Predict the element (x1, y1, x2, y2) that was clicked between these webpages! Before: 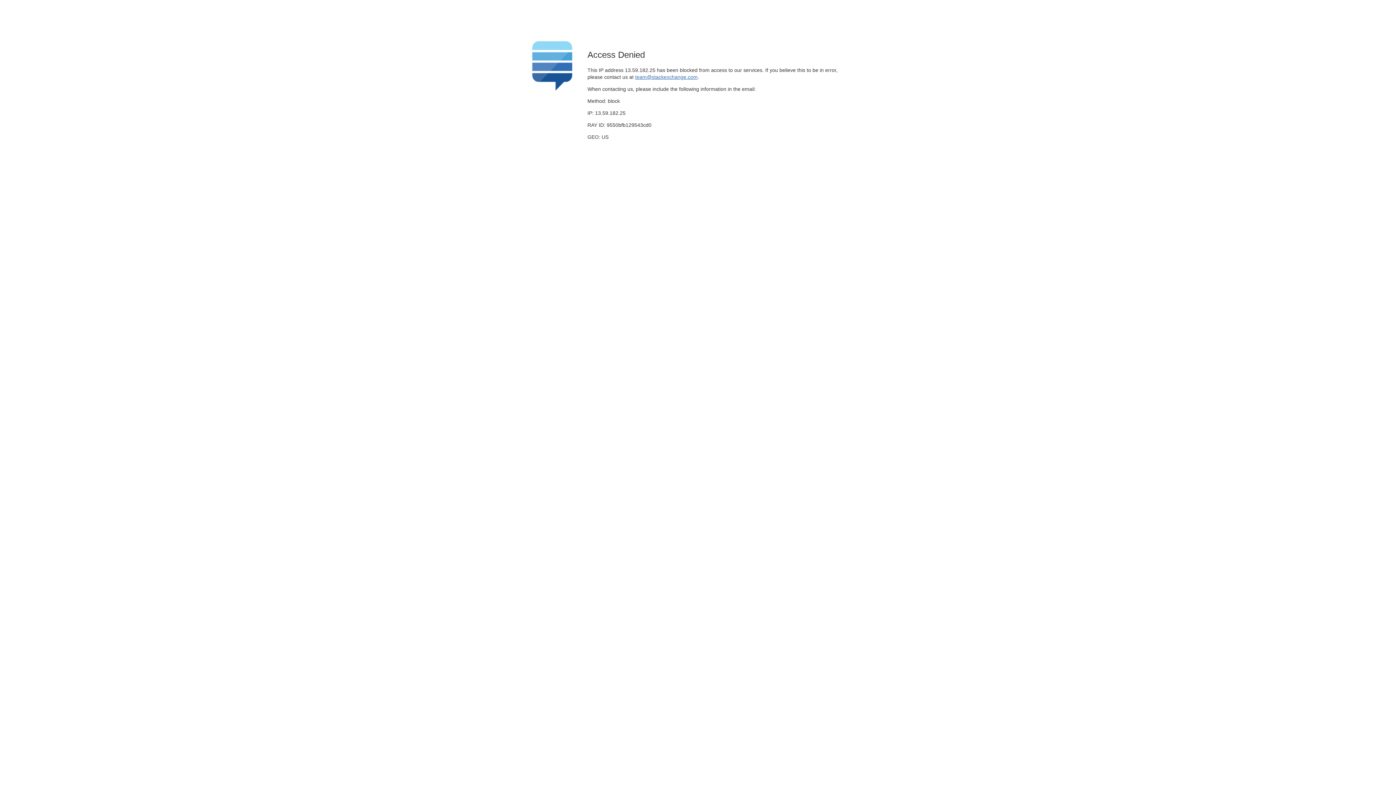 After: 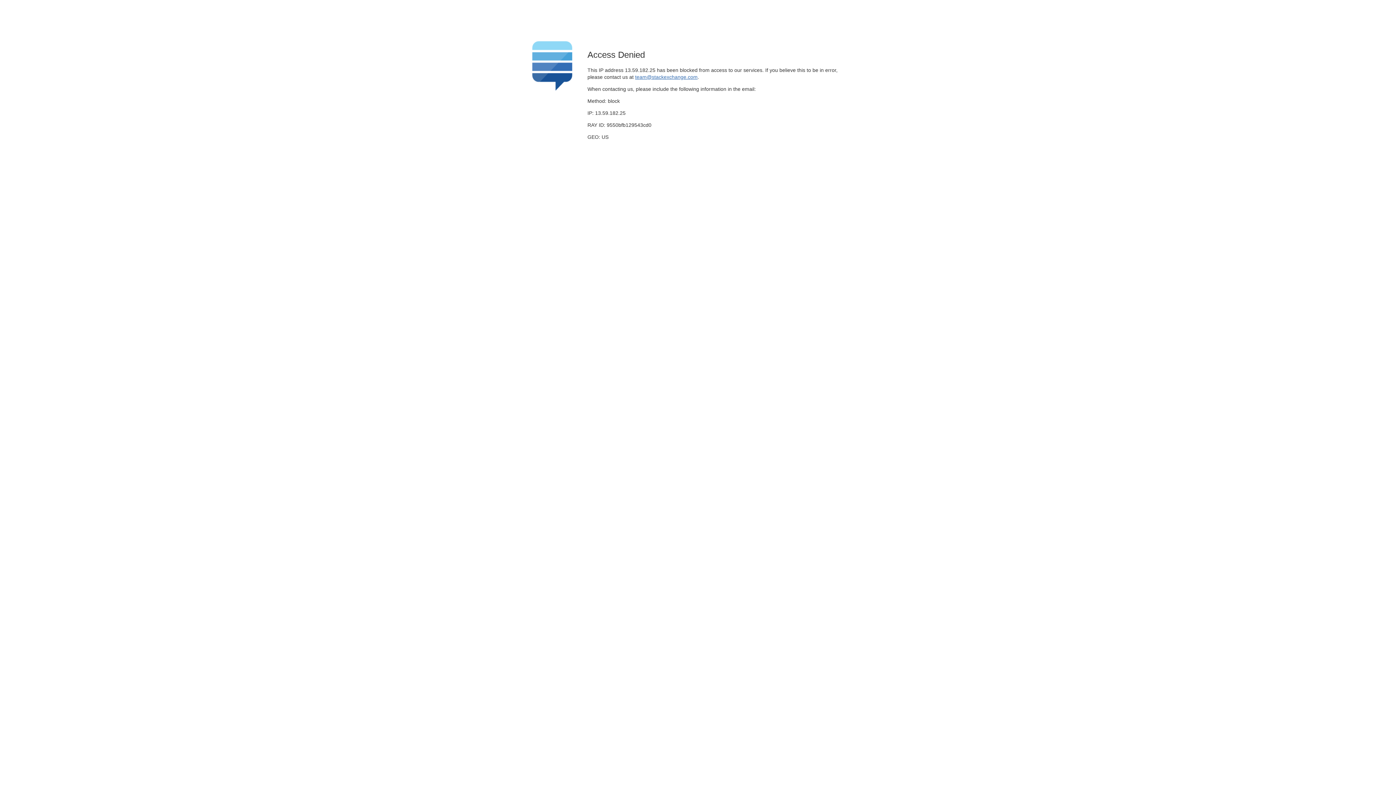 Action: label: team@stackexchange.com bbox: (635, 74, 697, 79)